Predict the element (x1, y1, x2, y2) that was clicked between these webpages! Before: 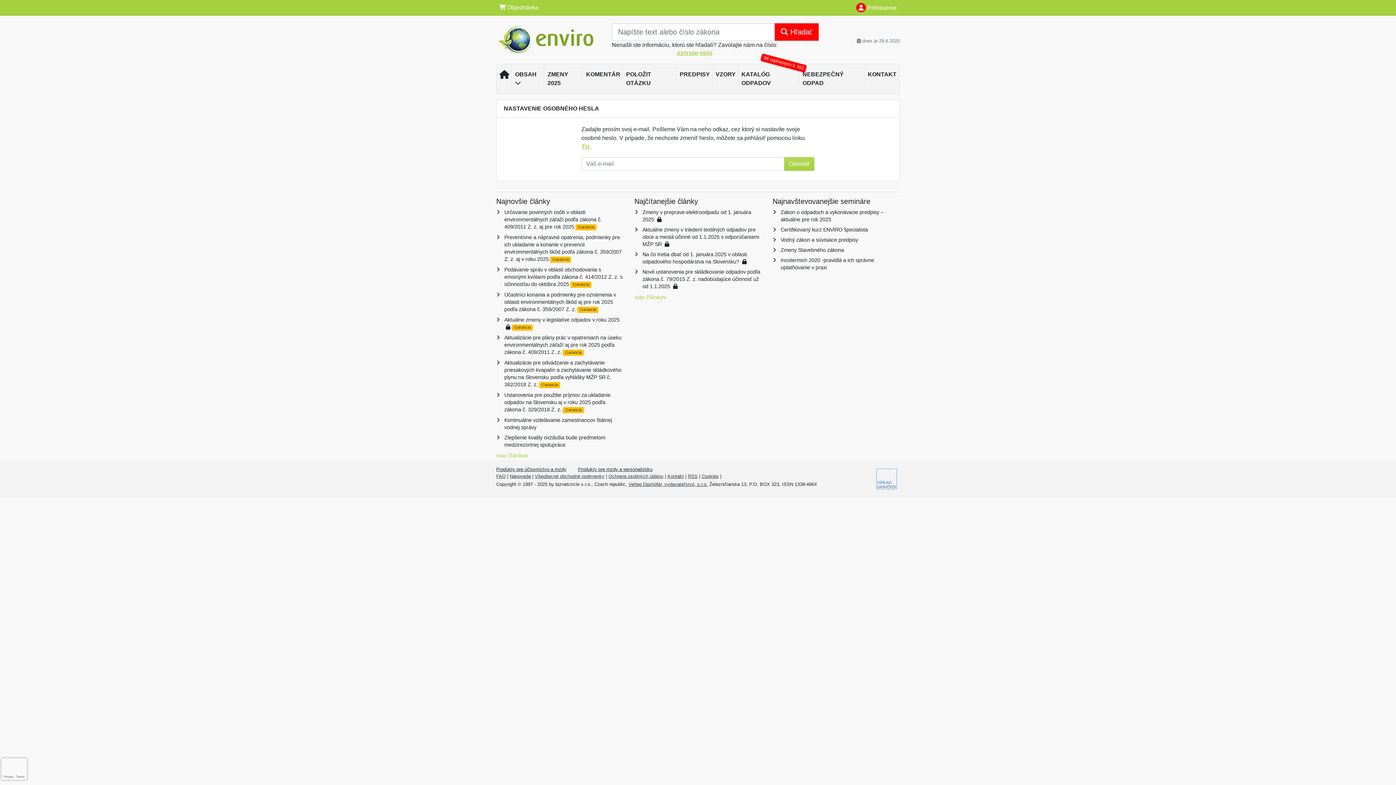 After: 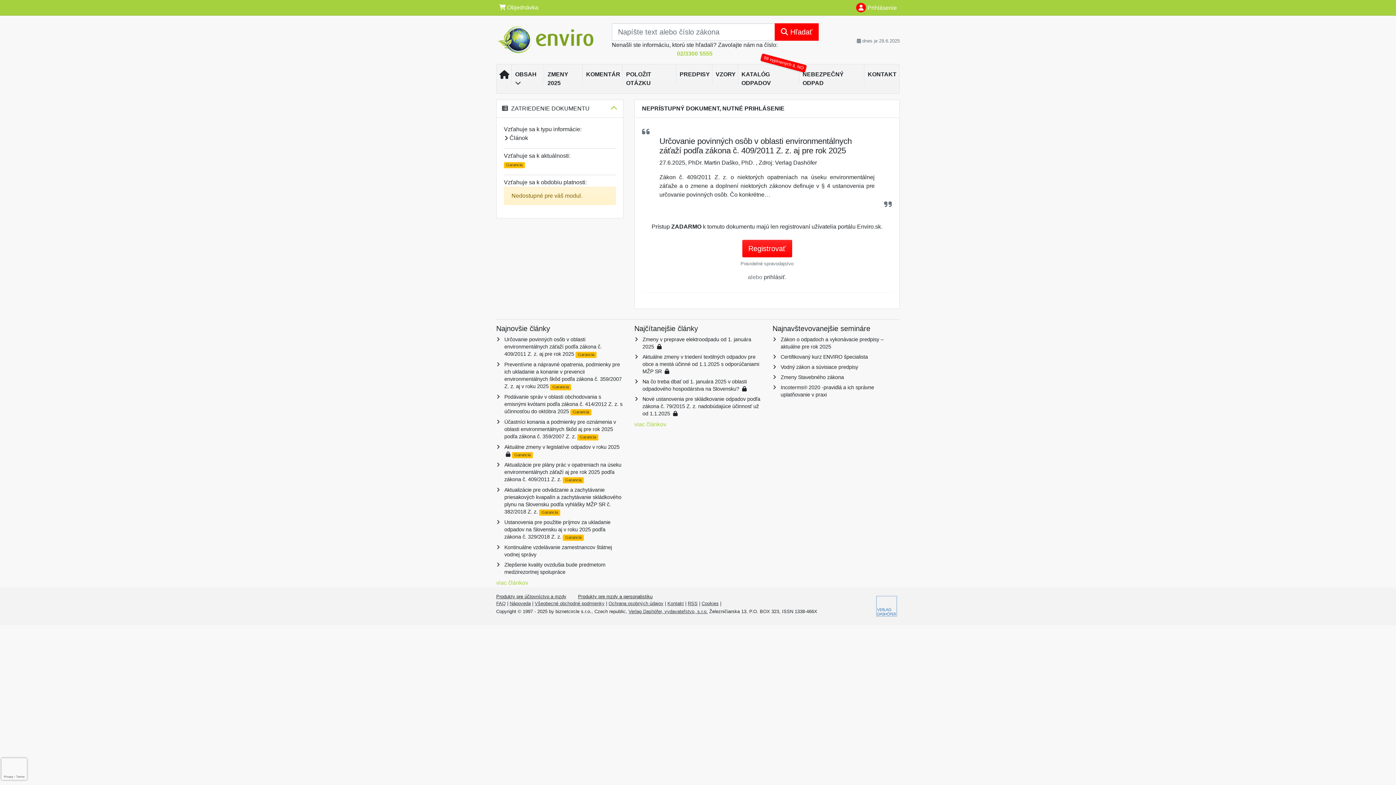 Action: bbox: (504, 209, 601, 229) label: Určovanie povinných osôb v oblasti environmentálnych záťaží podľa zákona č. 409/2011 Z. z. aj pre rok 2025